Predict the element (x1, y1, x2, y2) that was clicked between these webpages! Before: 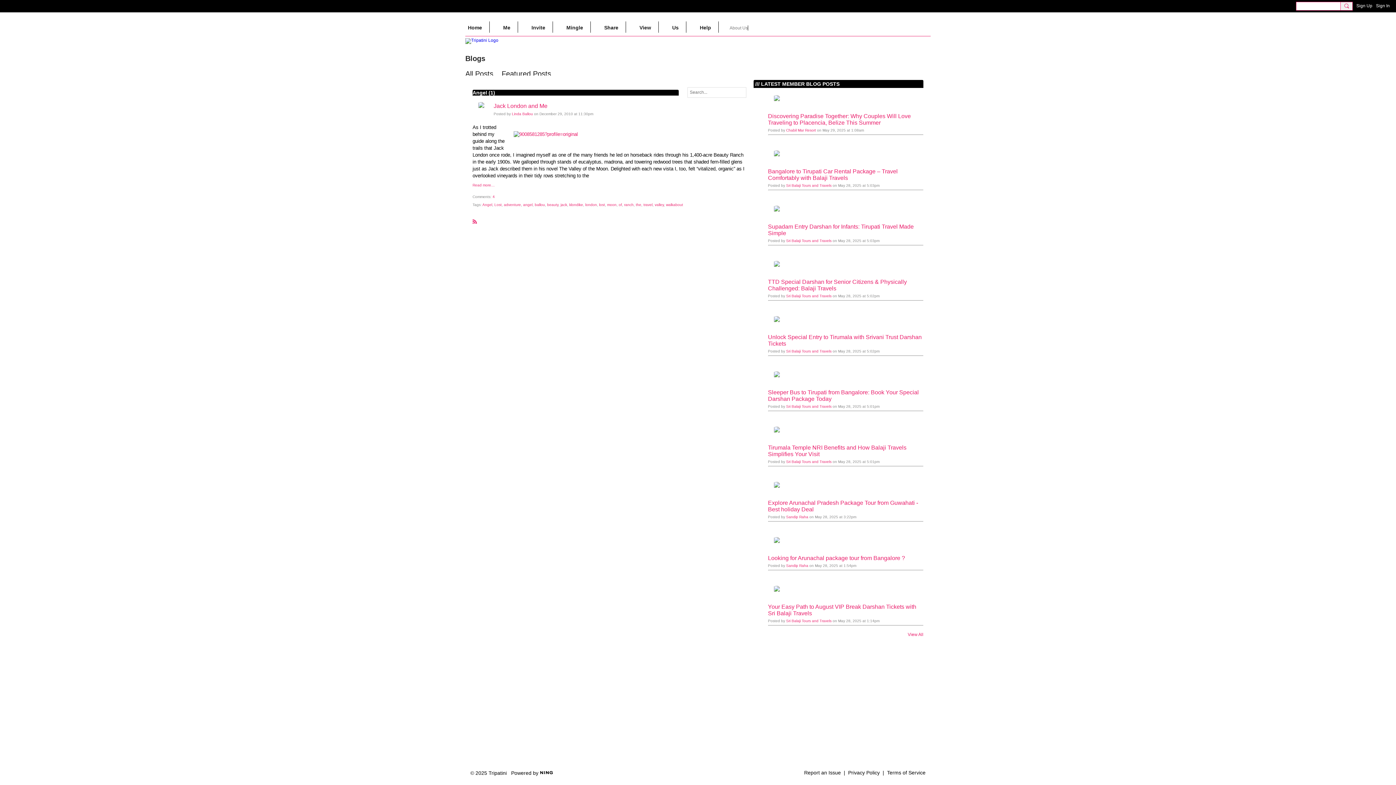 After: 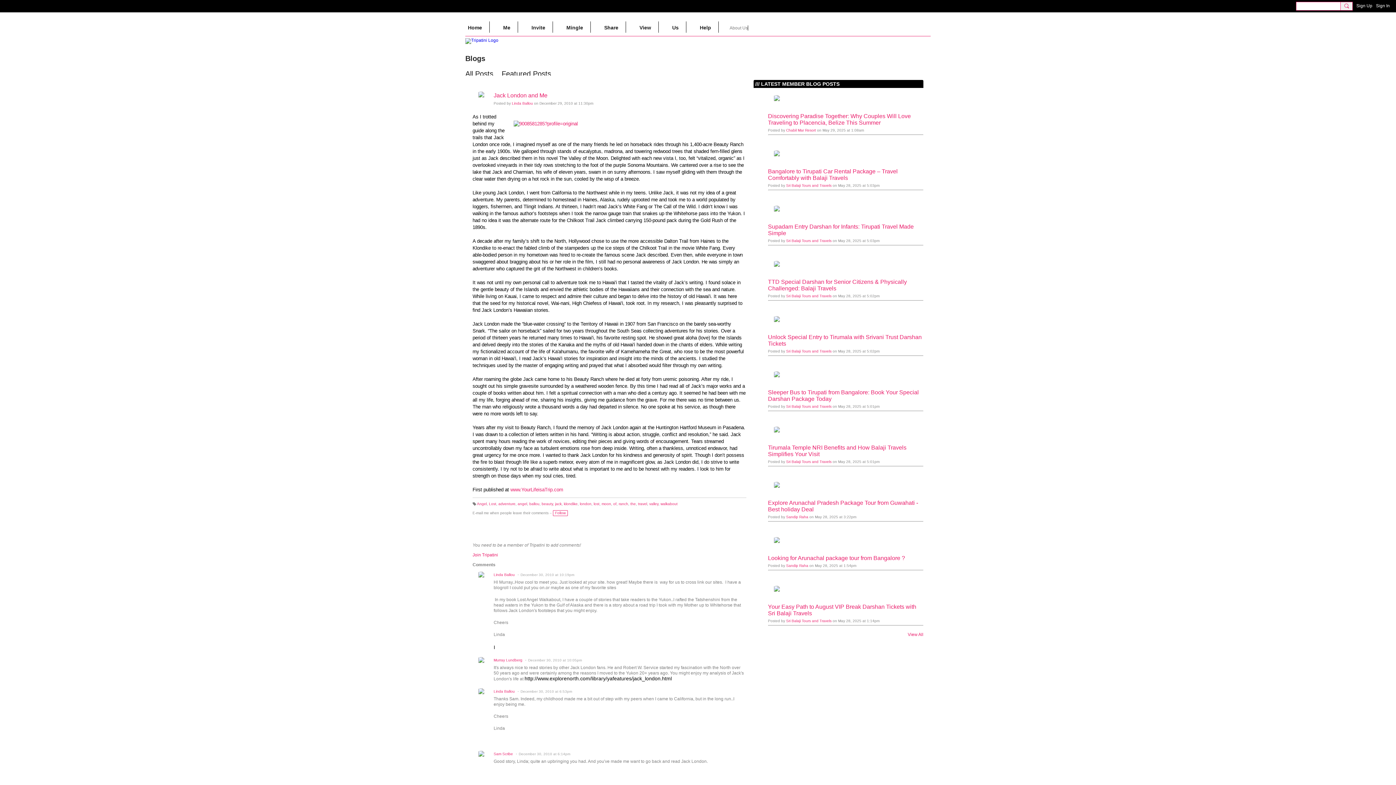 Action: label: Read more… bbox: (472, 183, 746, 187)